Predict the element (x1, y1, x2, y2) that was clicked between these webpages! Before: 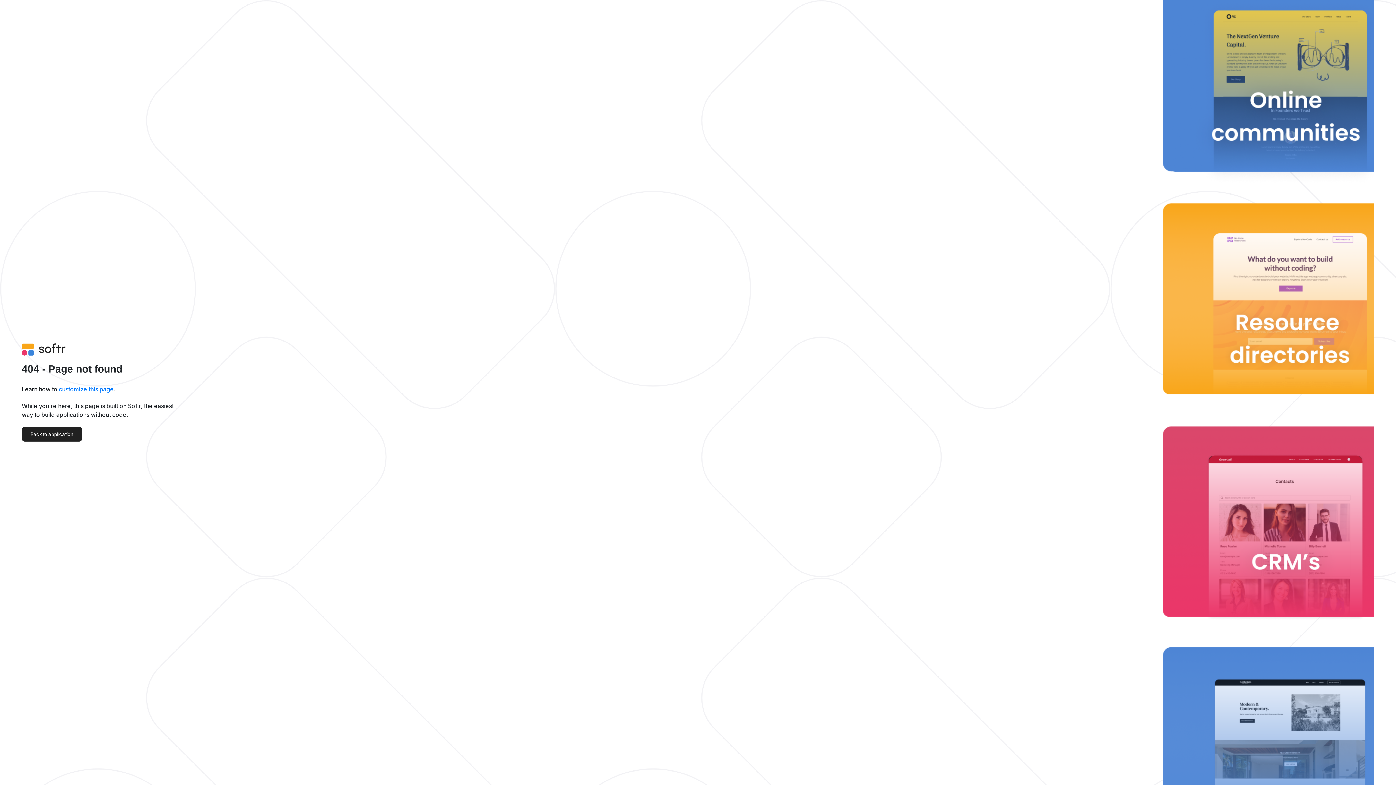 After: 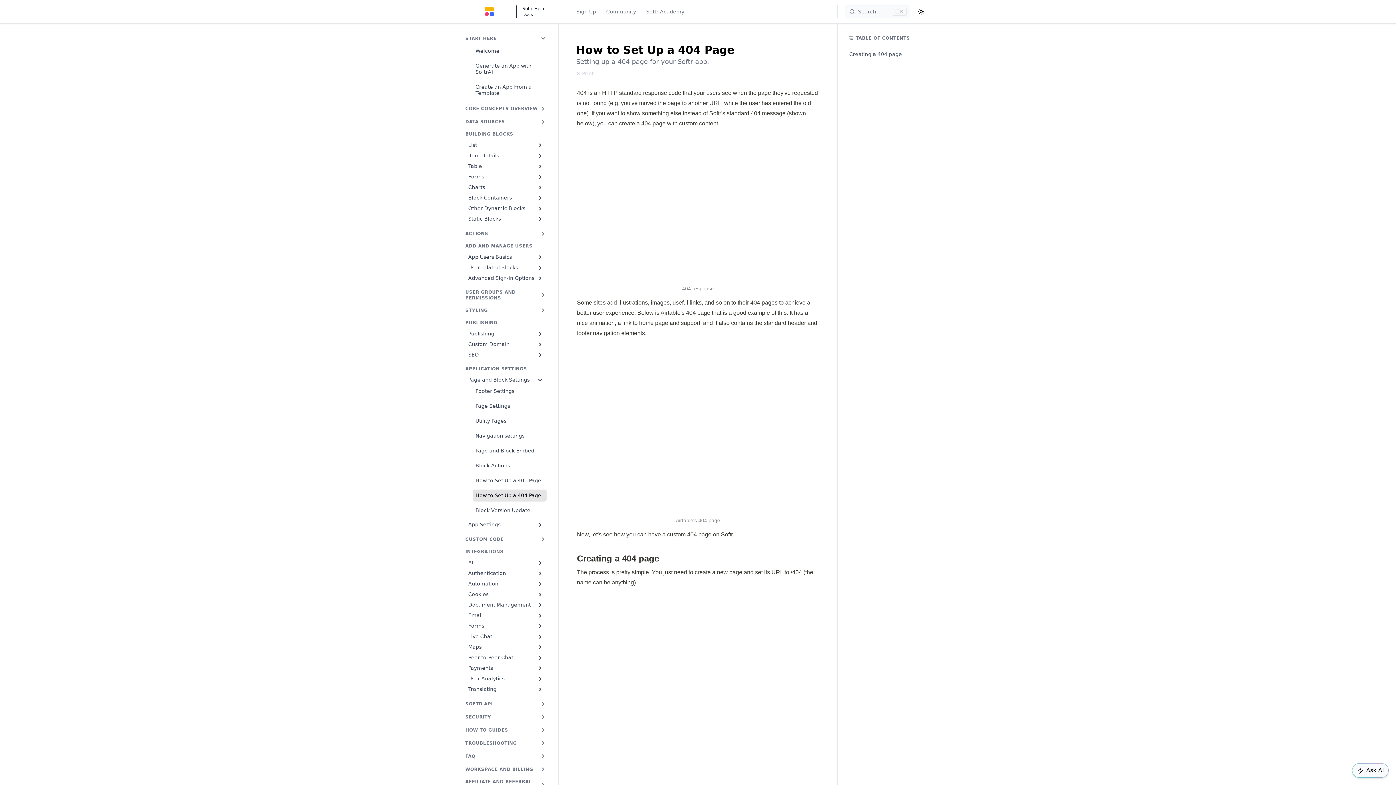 Action: bbox: (58, 385, 113, 393) label: customize this page